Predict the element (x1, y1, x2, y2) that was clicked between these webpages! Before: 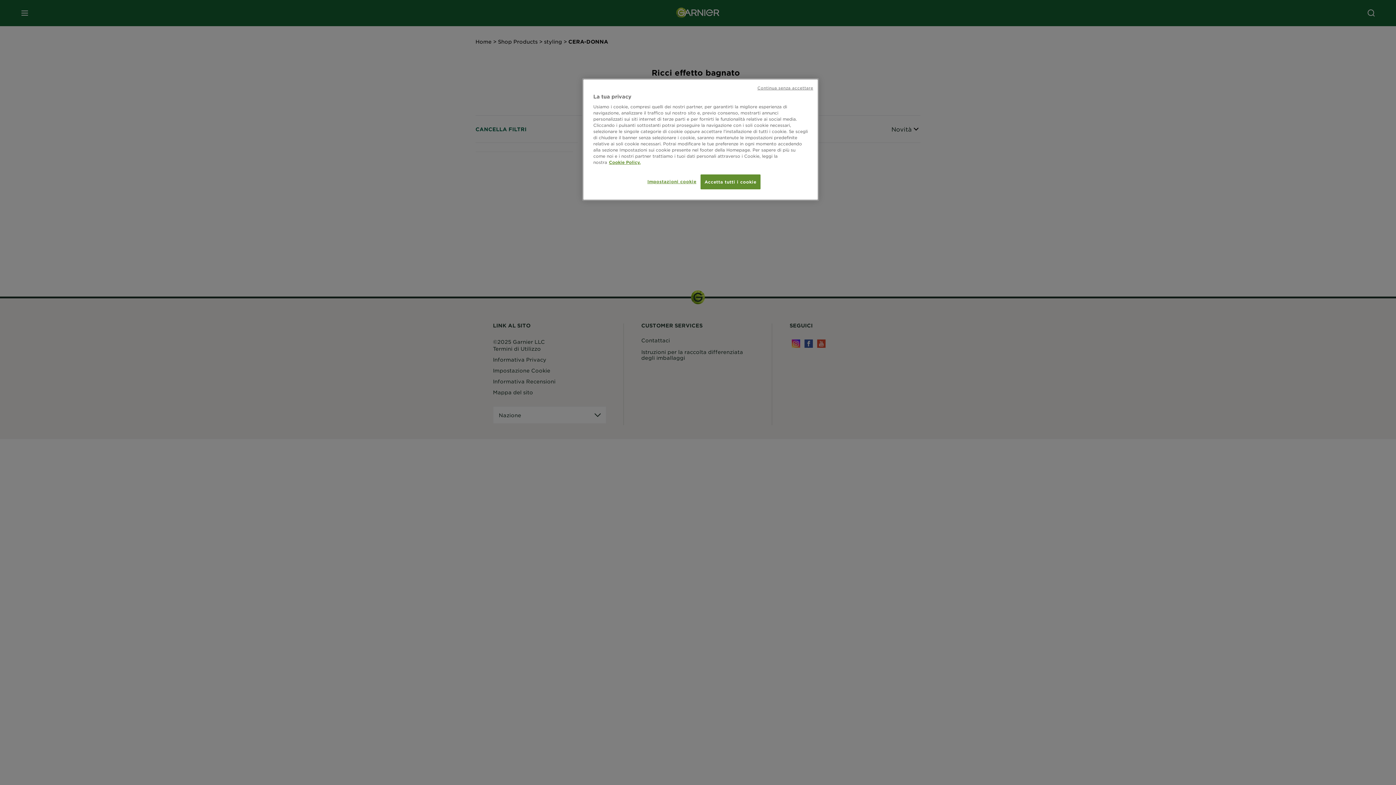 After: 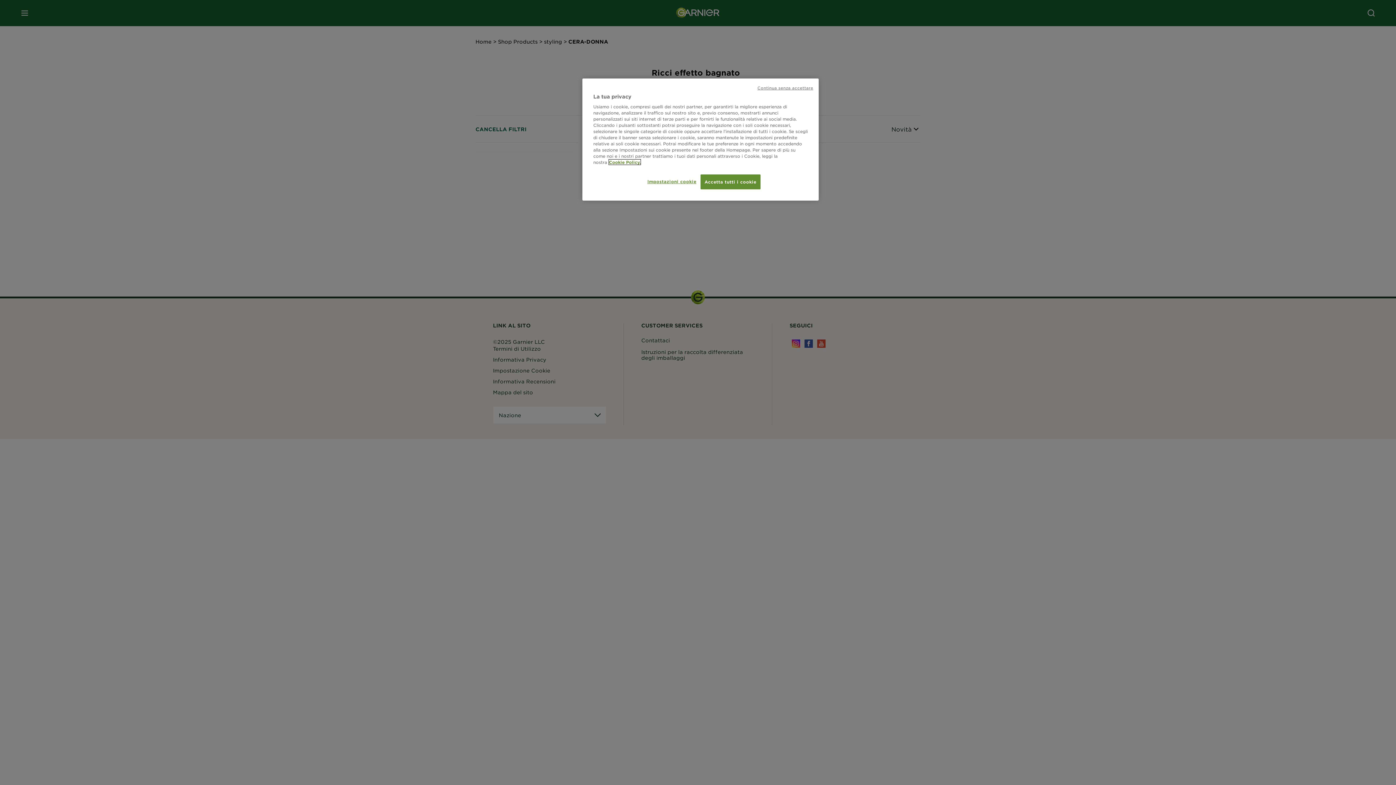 Action: label: Maggiori informazioni sulla tua privacy, apre in una nuova scheda bbox: (609, 159, 640, 164)